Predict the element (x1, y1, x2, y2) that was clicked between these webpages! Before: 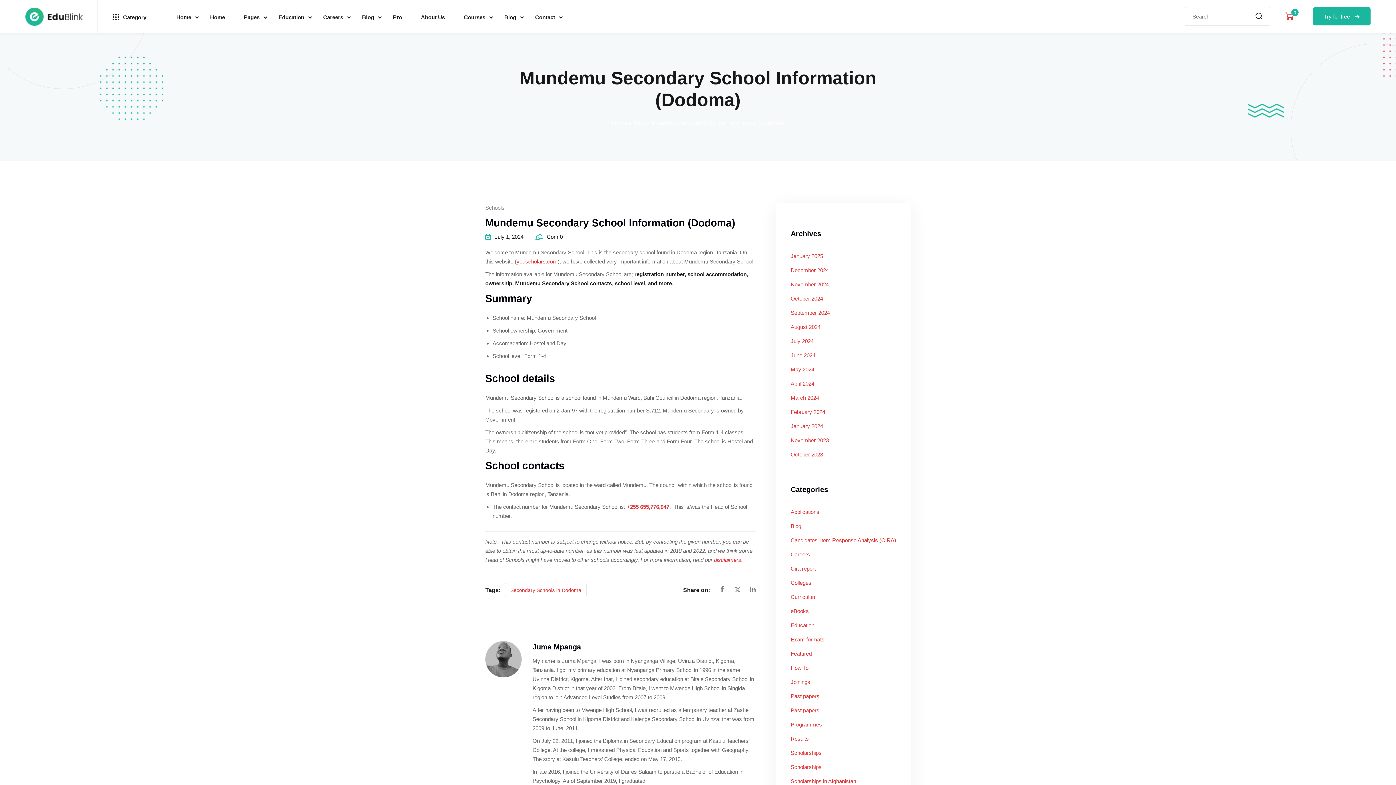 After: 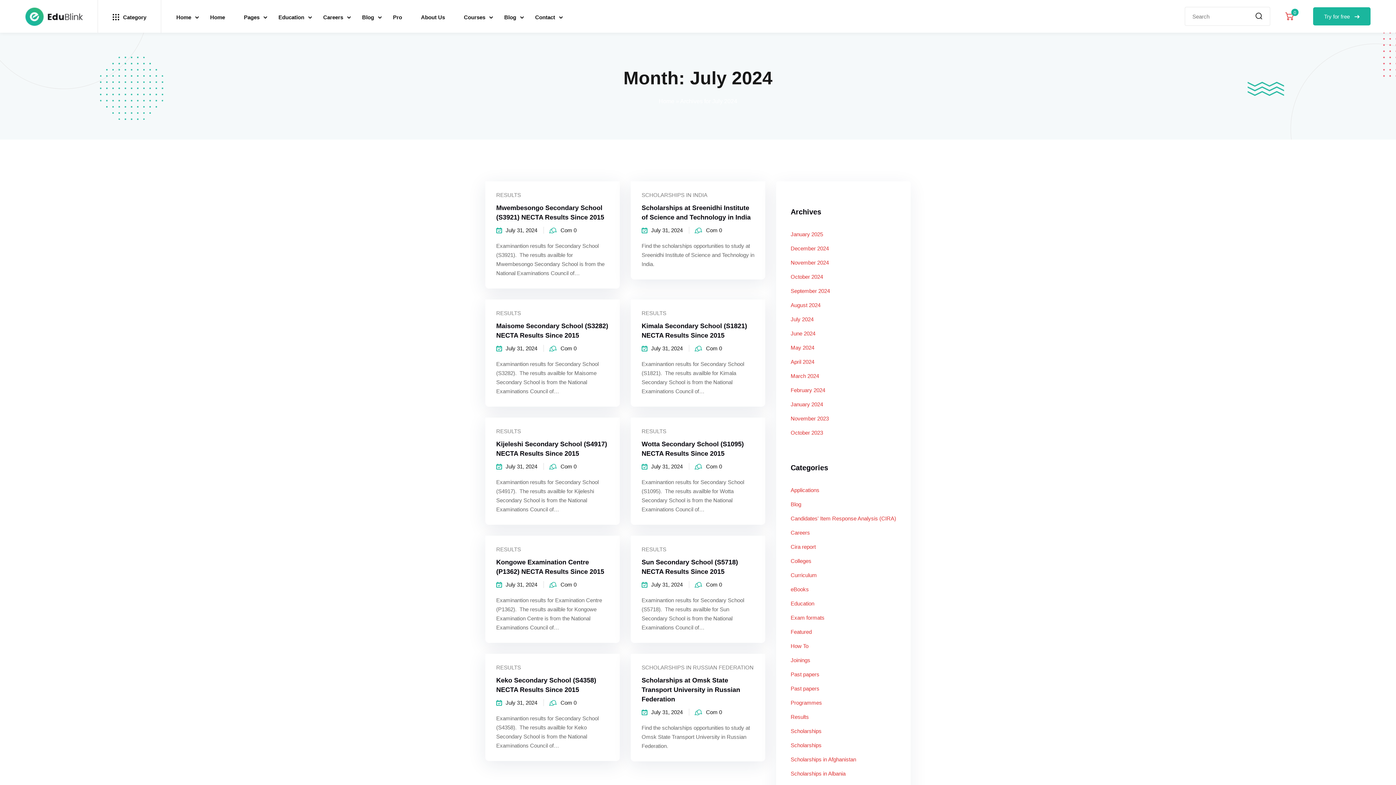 Action: label: July 2024 bbox: (790, 338, 813, 344)